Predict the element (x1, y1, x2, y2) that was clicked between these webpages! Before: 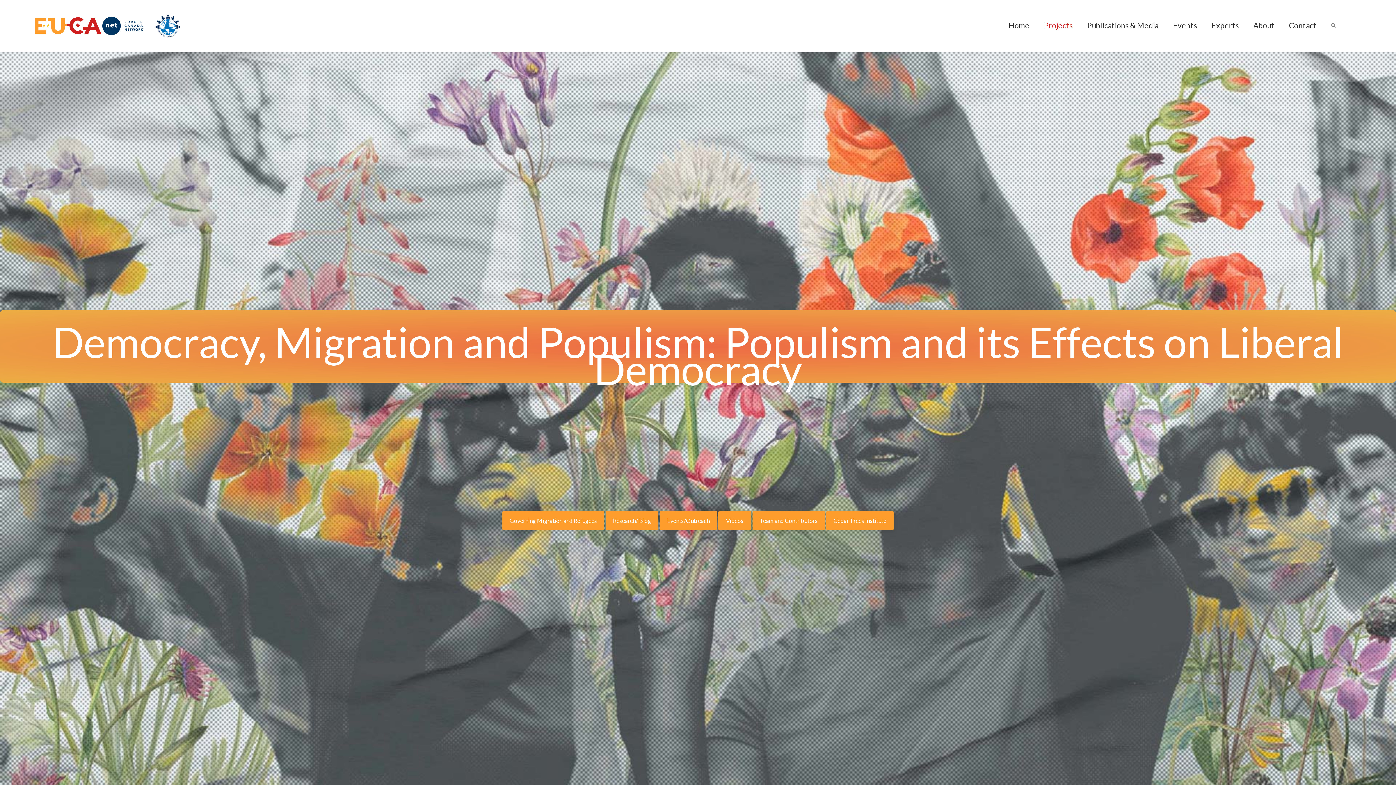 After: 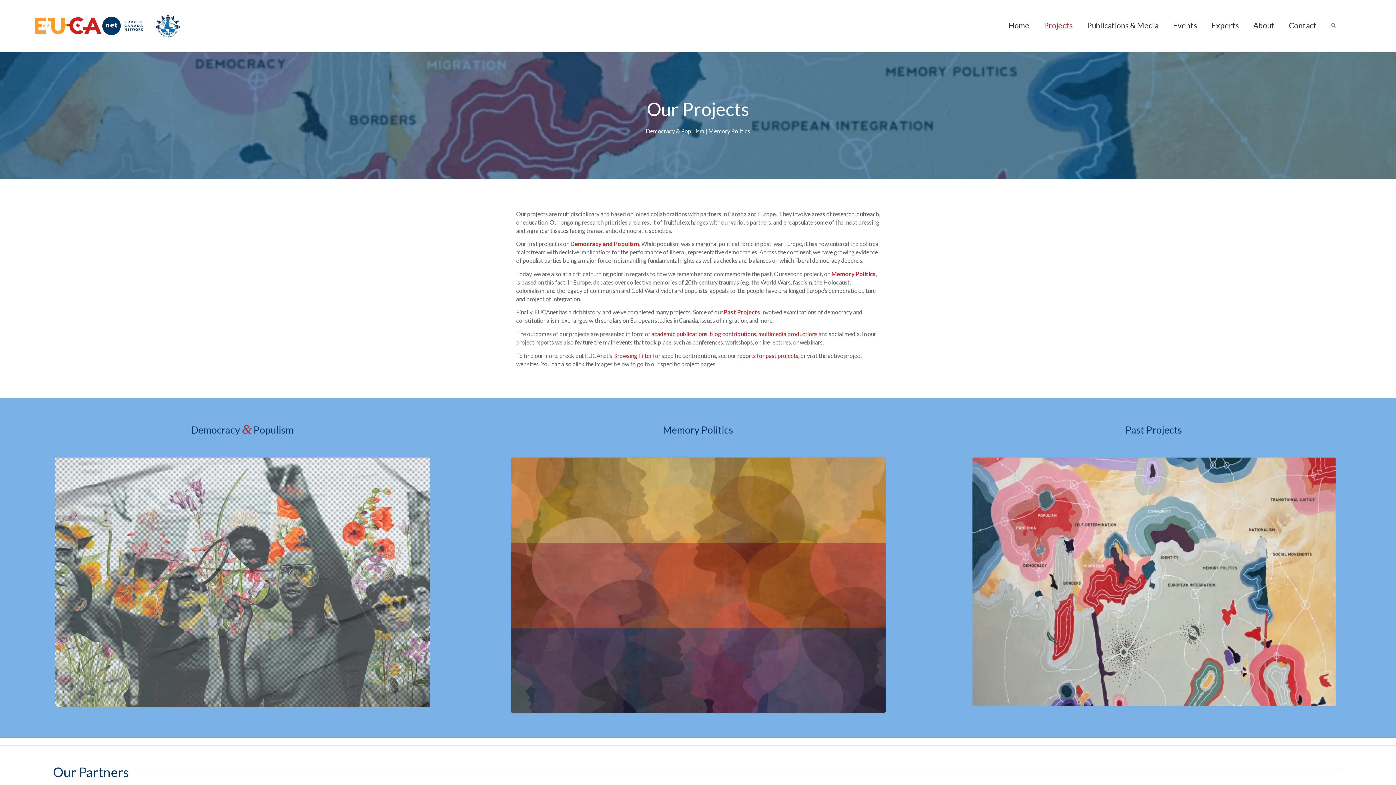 Action: label: Projects bbox: (1036, 0, 1080, 52)